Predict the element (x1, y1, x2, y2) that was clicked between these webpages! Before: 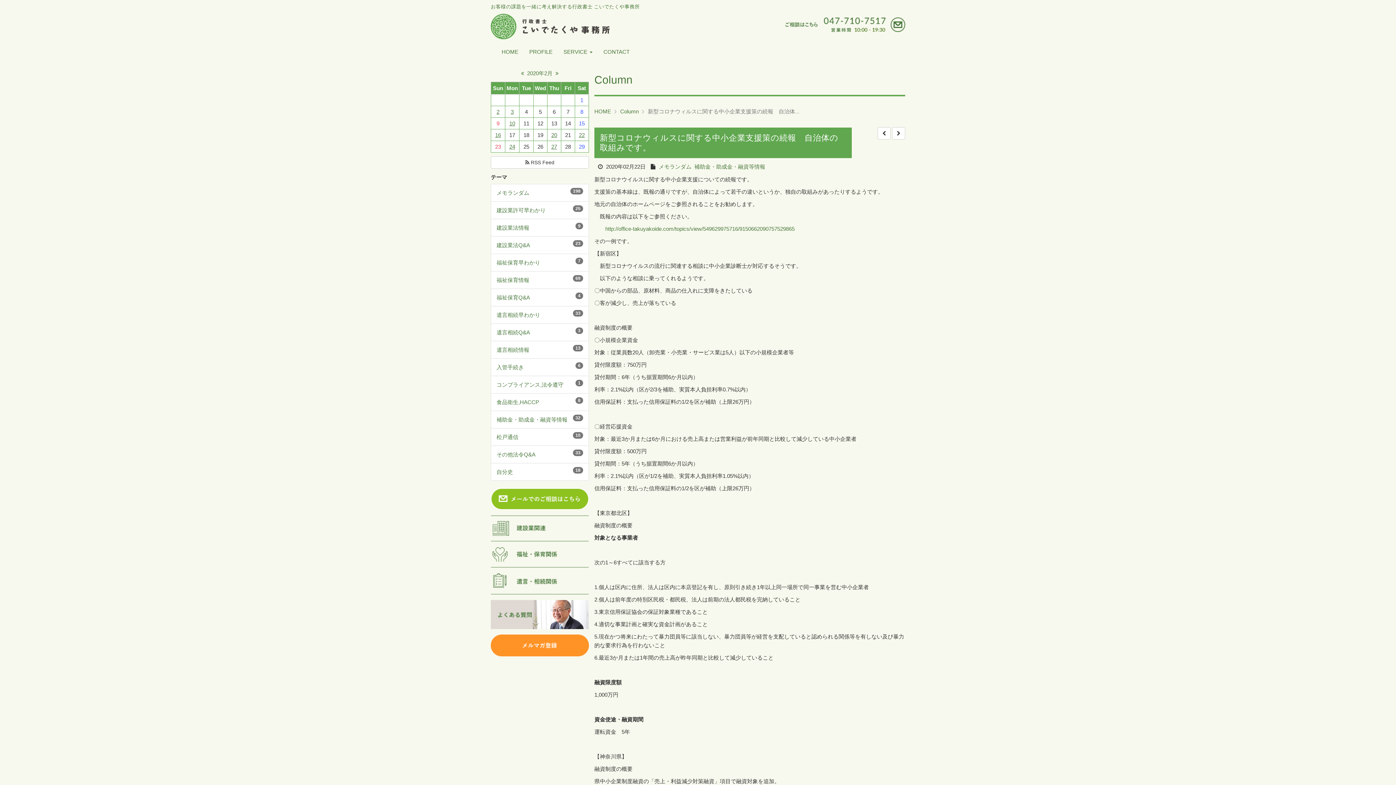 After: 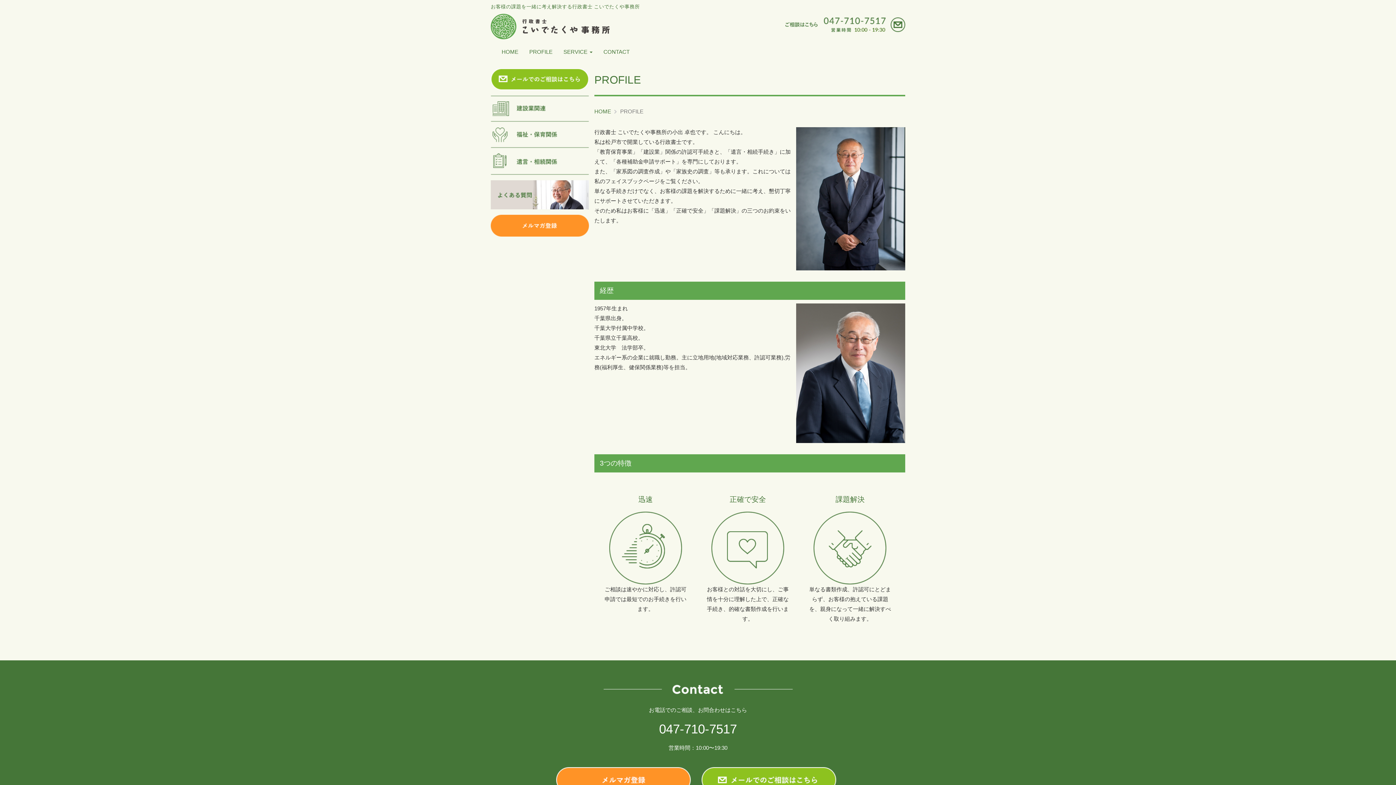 Action: label: PROFILE bbox: (524, 42, 558, 61)